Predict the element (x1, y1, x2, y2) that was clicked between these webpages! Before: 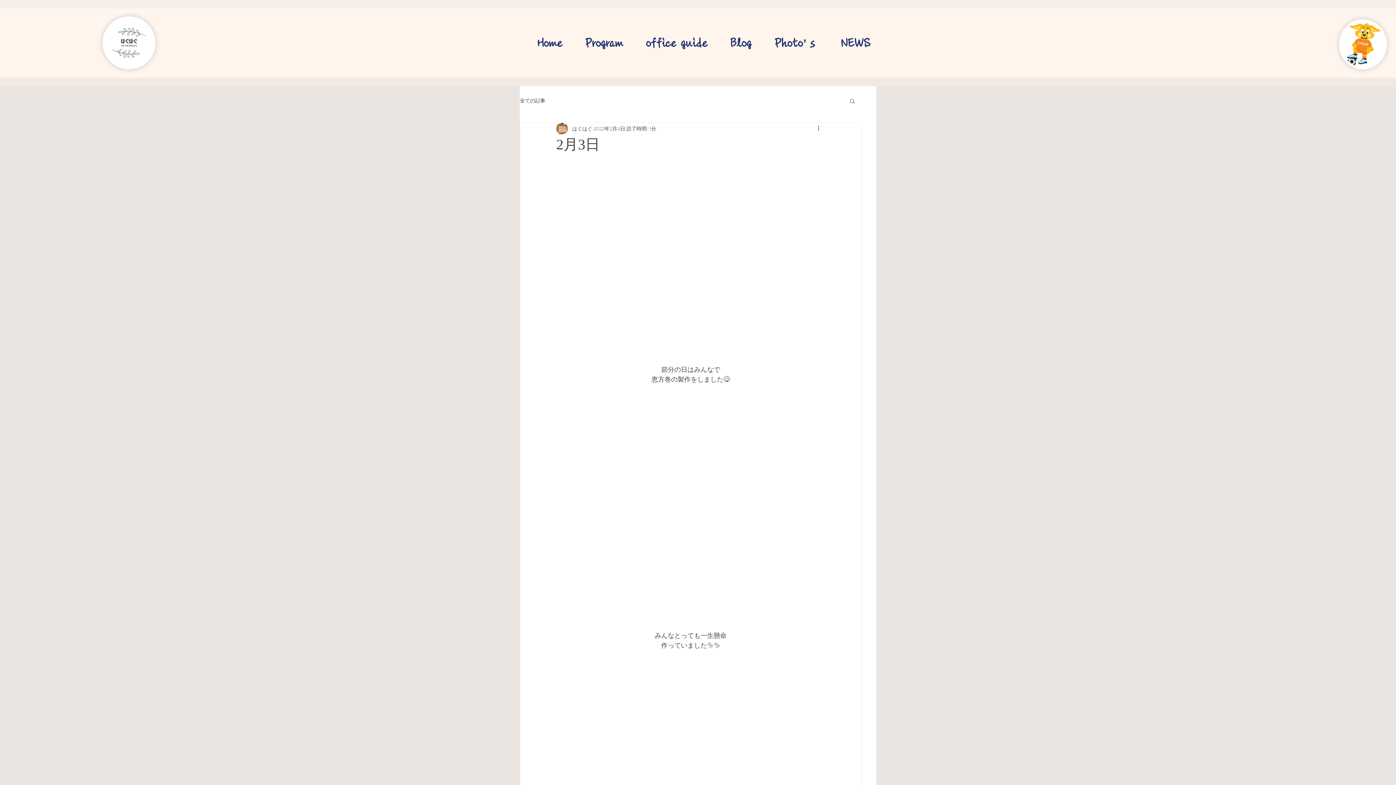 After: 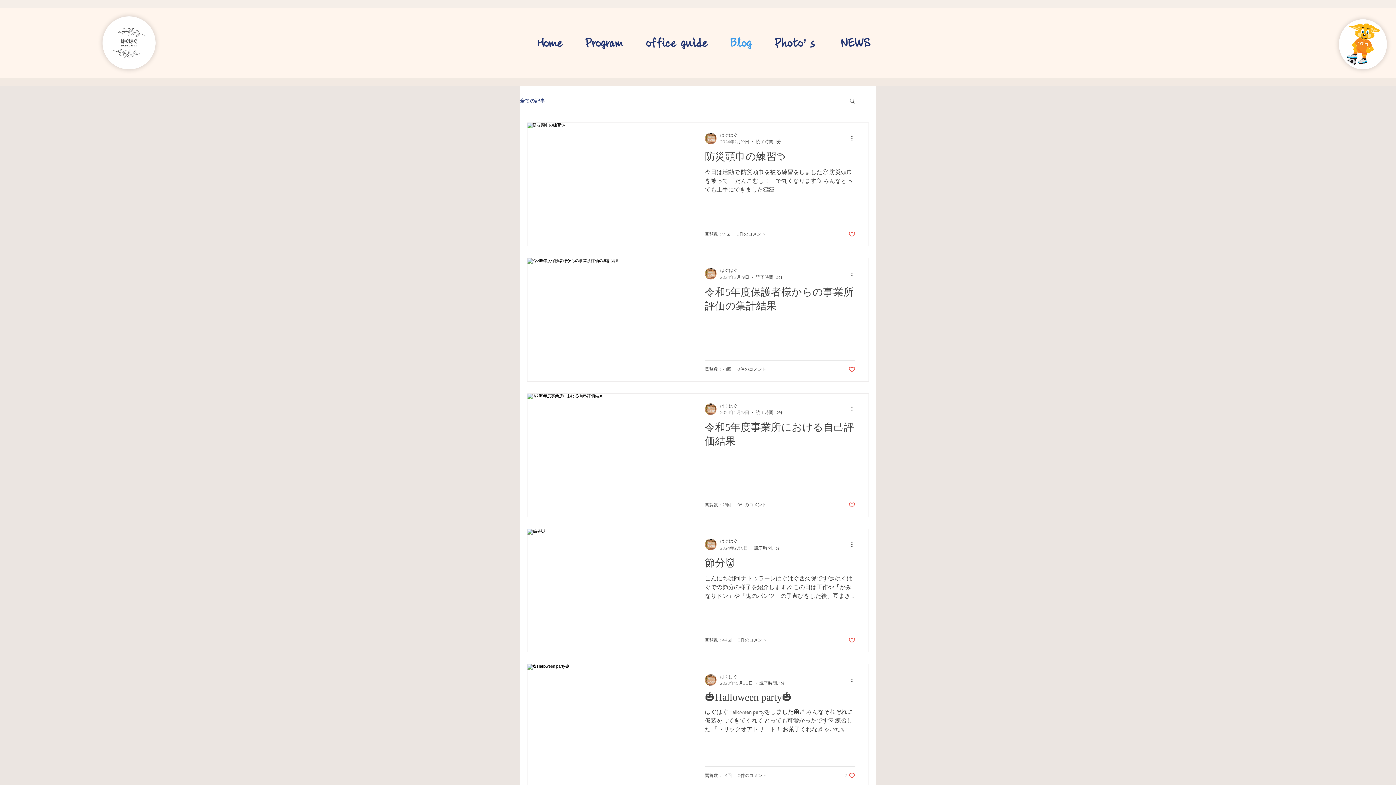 Action: bbox: (520, 97, 545, 104) label: 全ての記事